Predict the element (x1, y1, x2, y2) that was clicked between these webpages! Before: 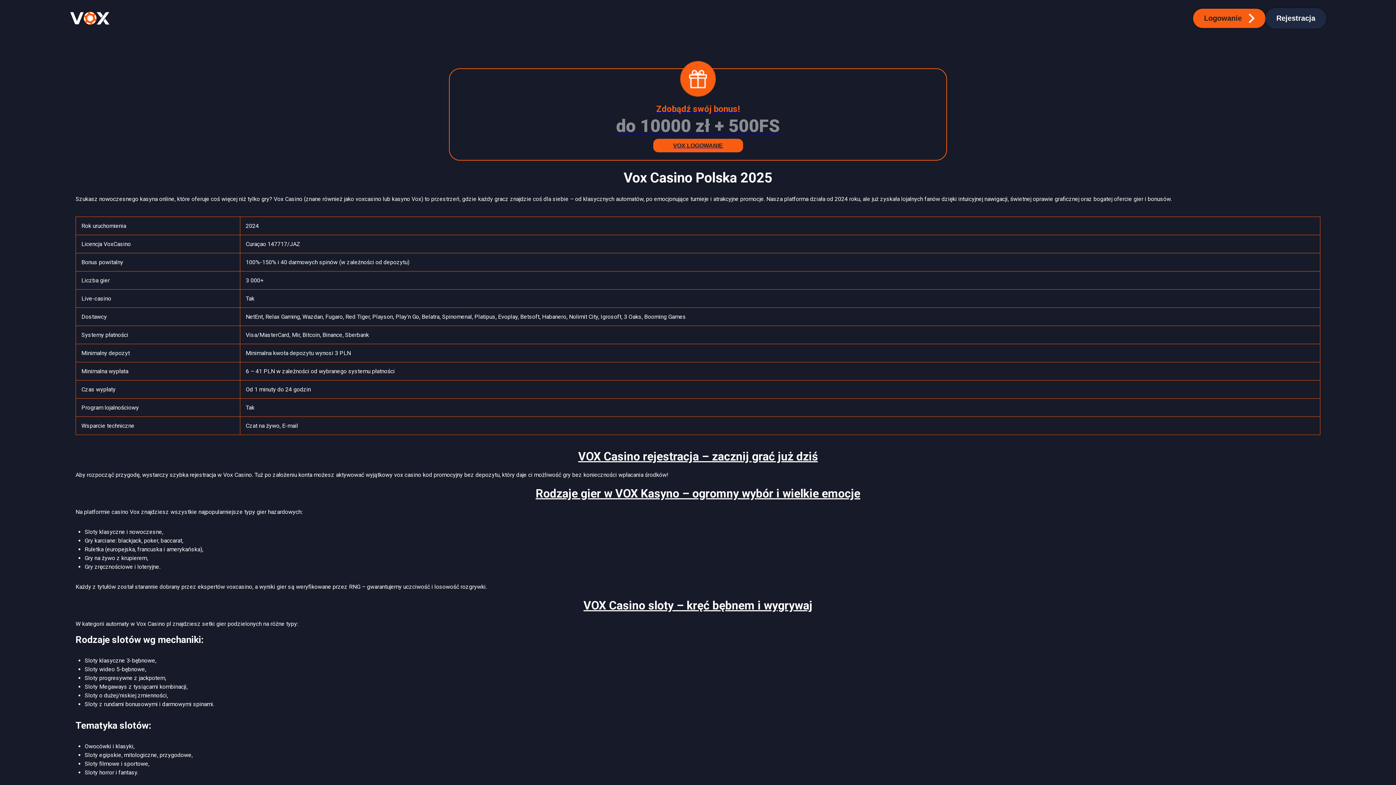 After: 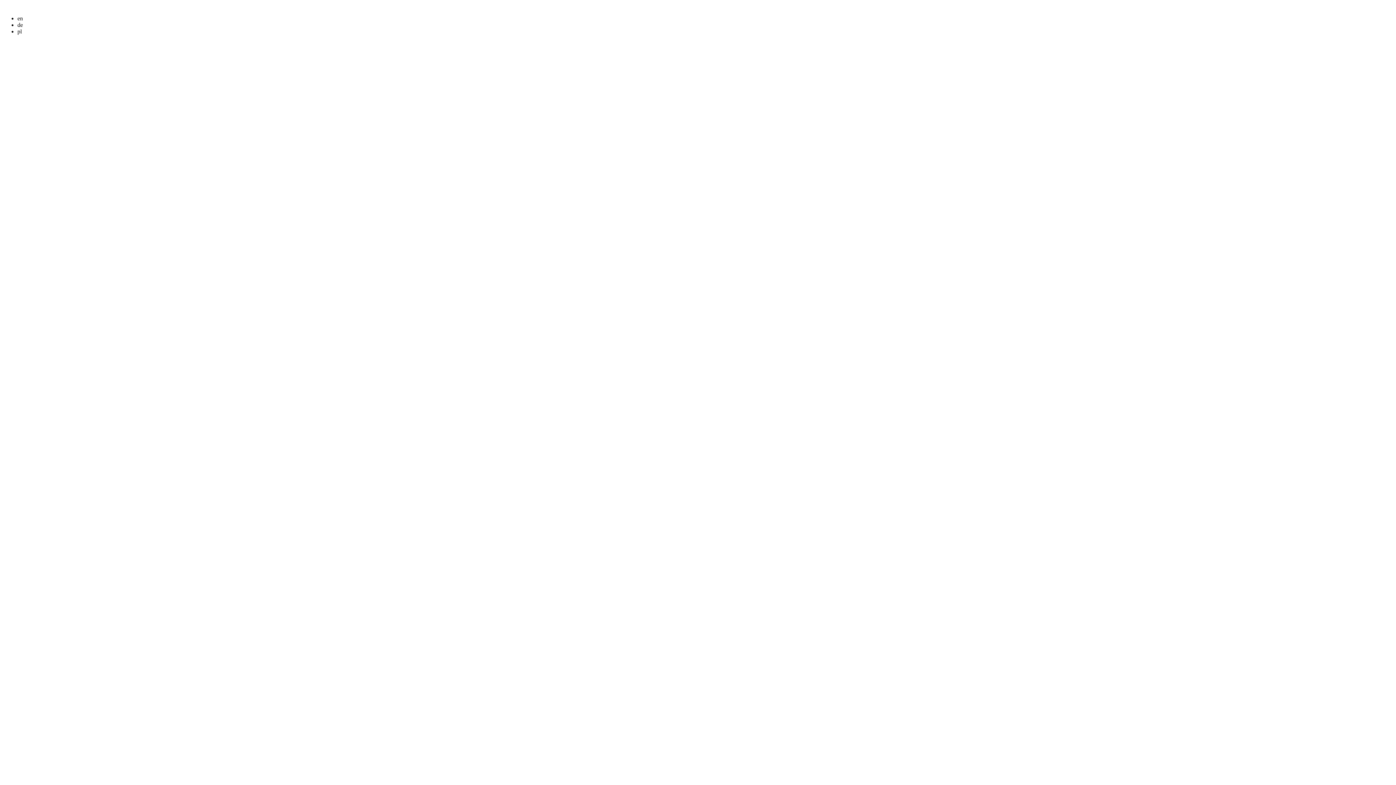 Action: bbox: (75, 68, 1320, 160) label: Zdobądź swój bonus!

do 10000 zł + 500FS
VOX LOGOWANIE